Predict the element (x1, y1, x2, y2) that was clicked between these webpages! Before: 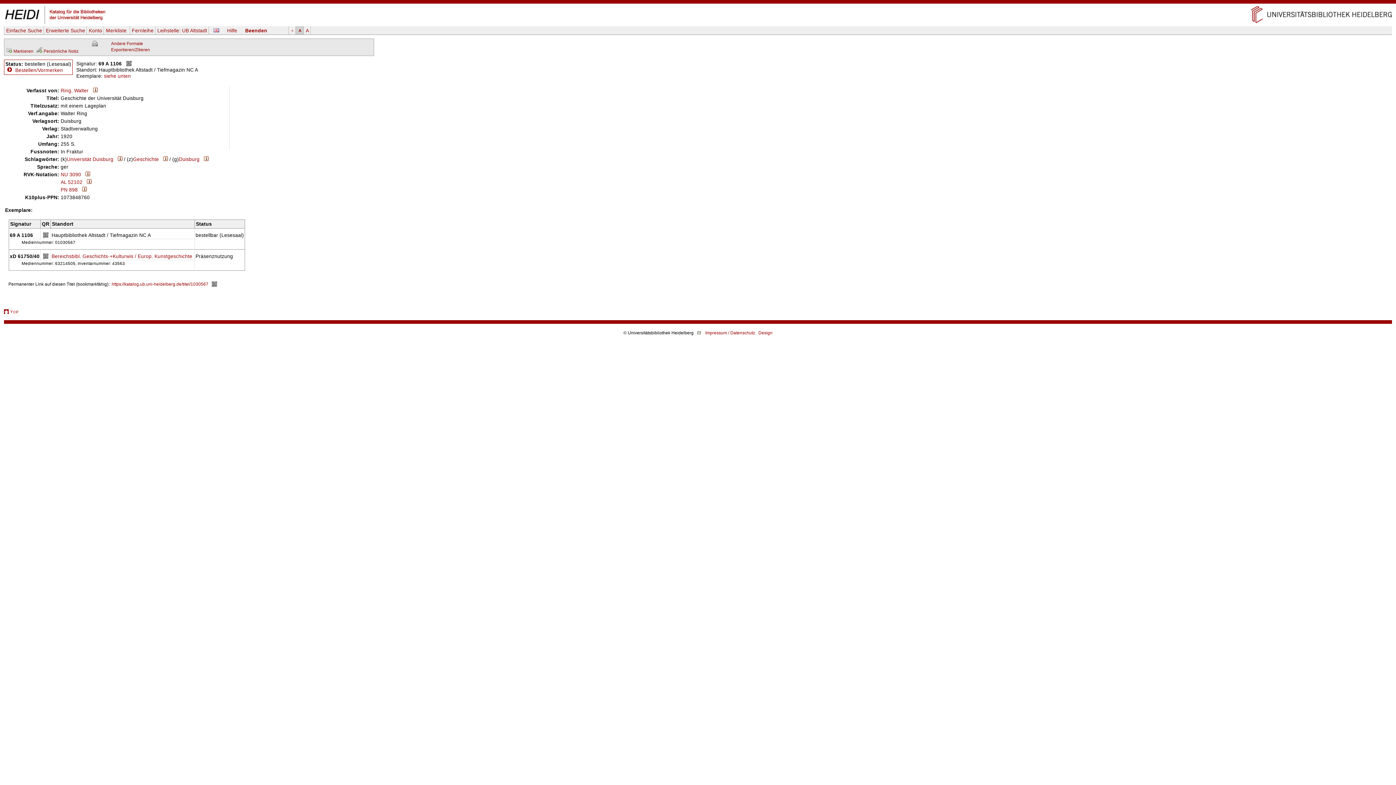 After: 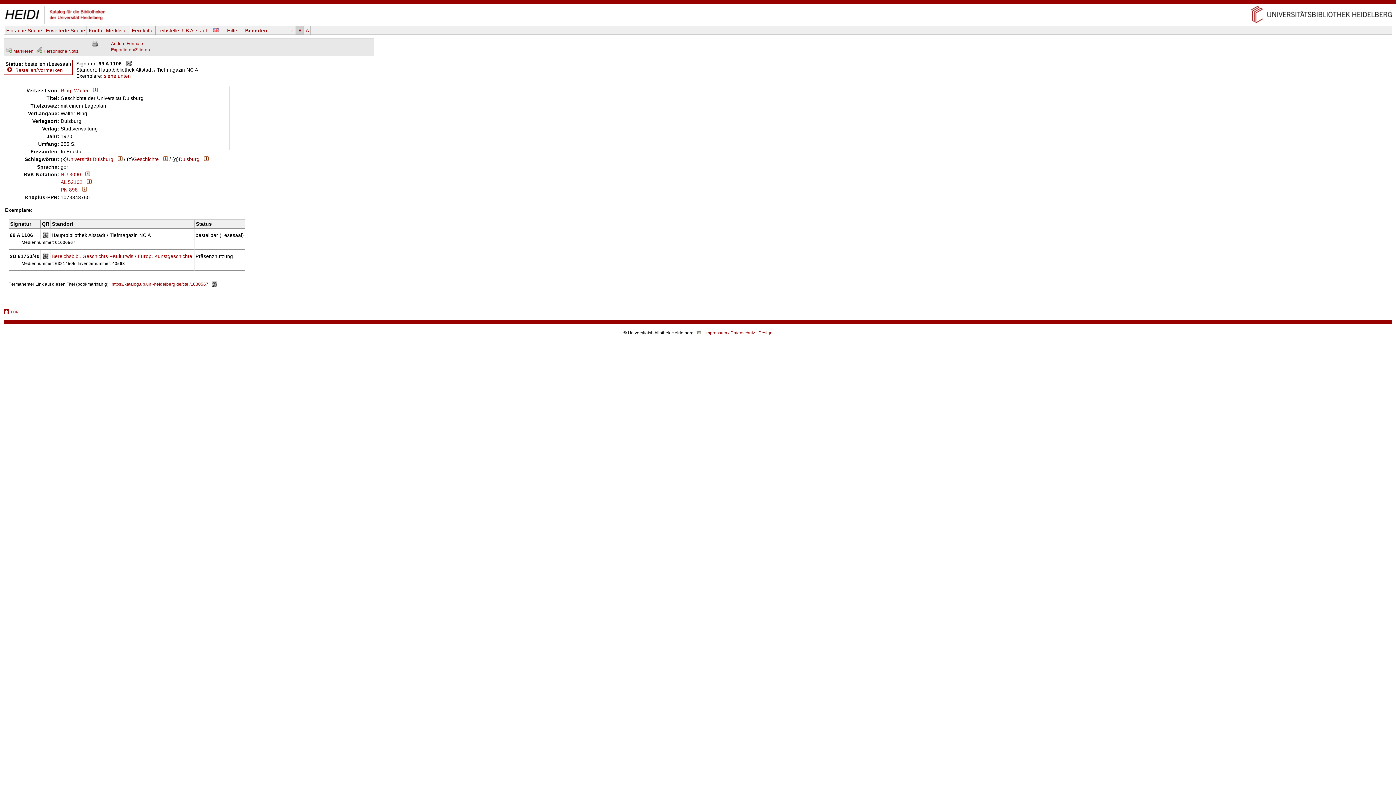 Action: bbox: (296, 26, 303, 34) label: A